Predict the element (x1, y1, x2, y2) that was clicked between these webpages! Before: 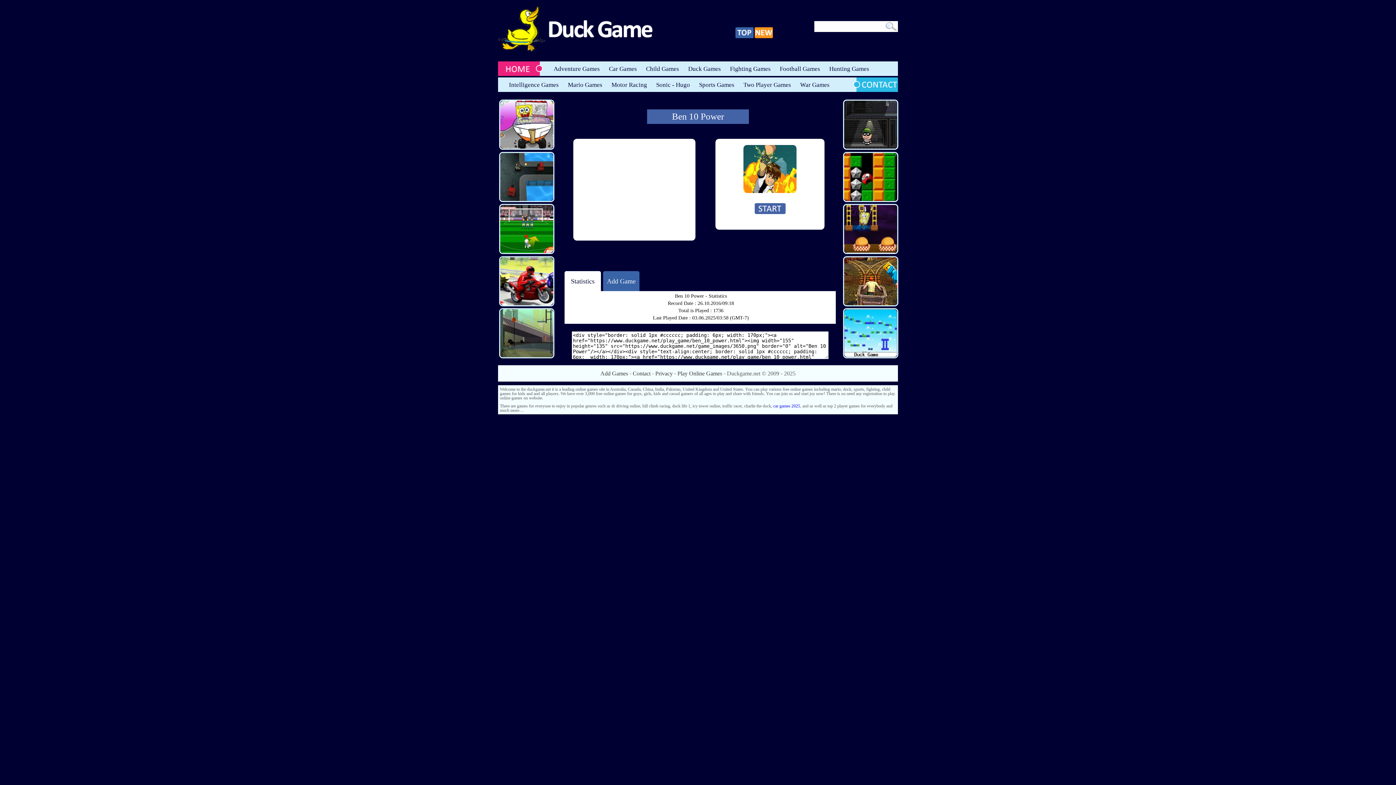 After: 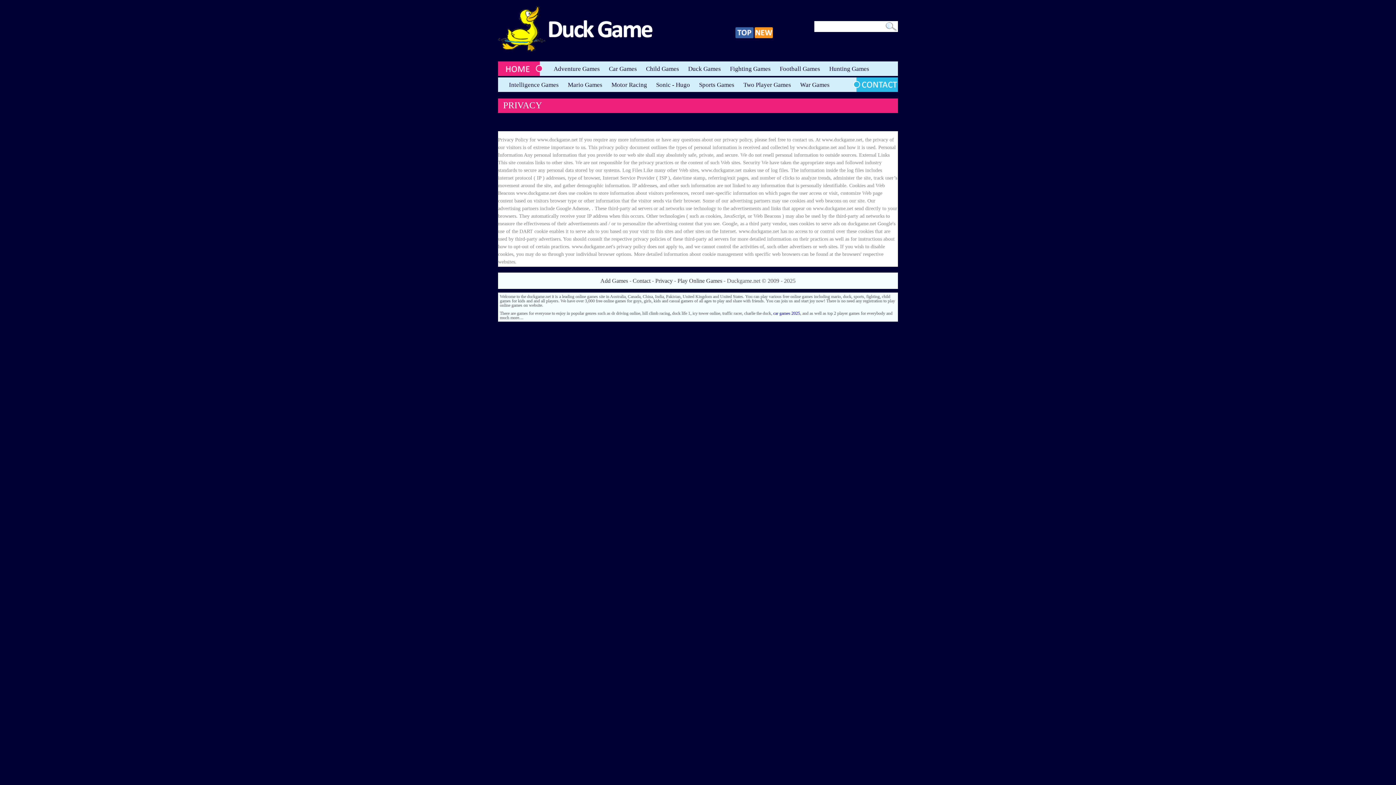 Action: label: Privacy bbox: (655, 370, 672, 376)